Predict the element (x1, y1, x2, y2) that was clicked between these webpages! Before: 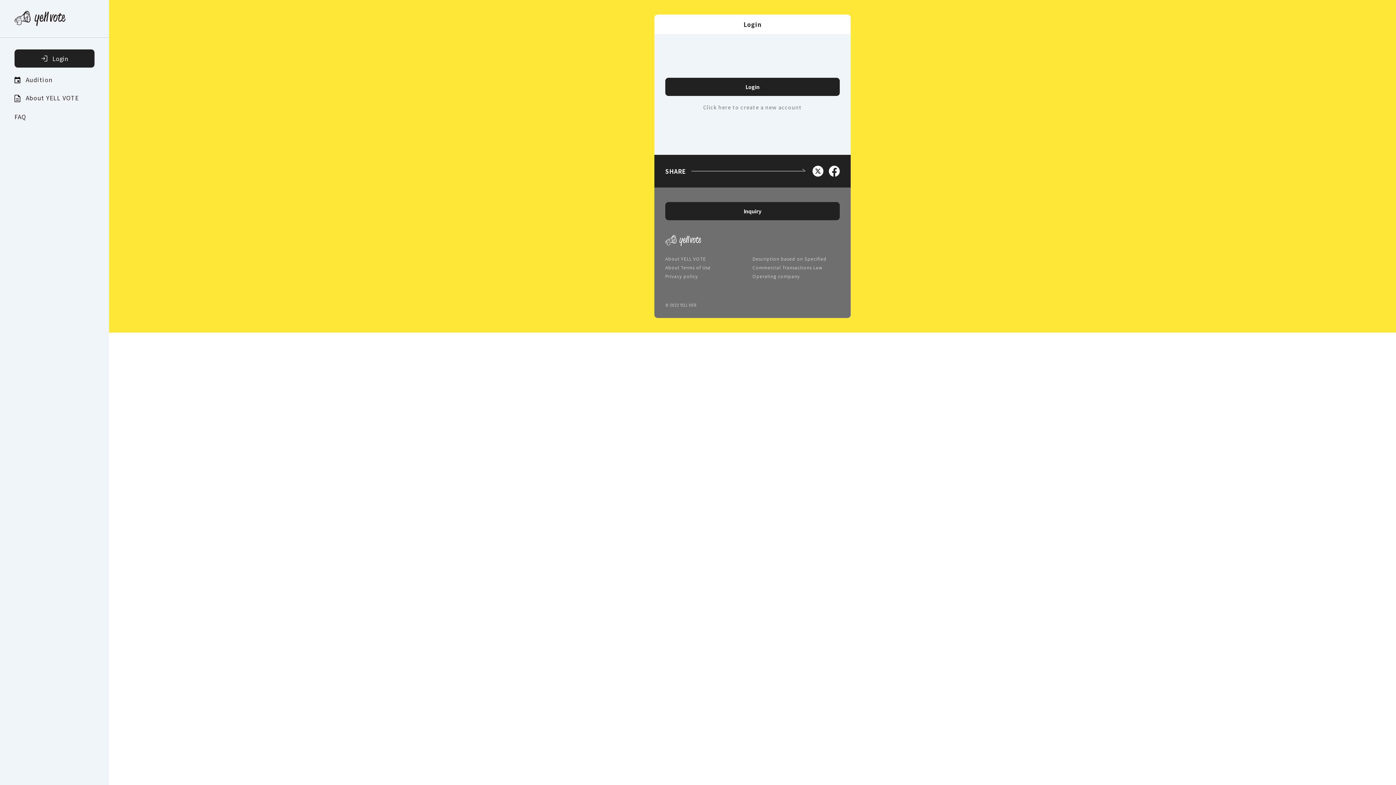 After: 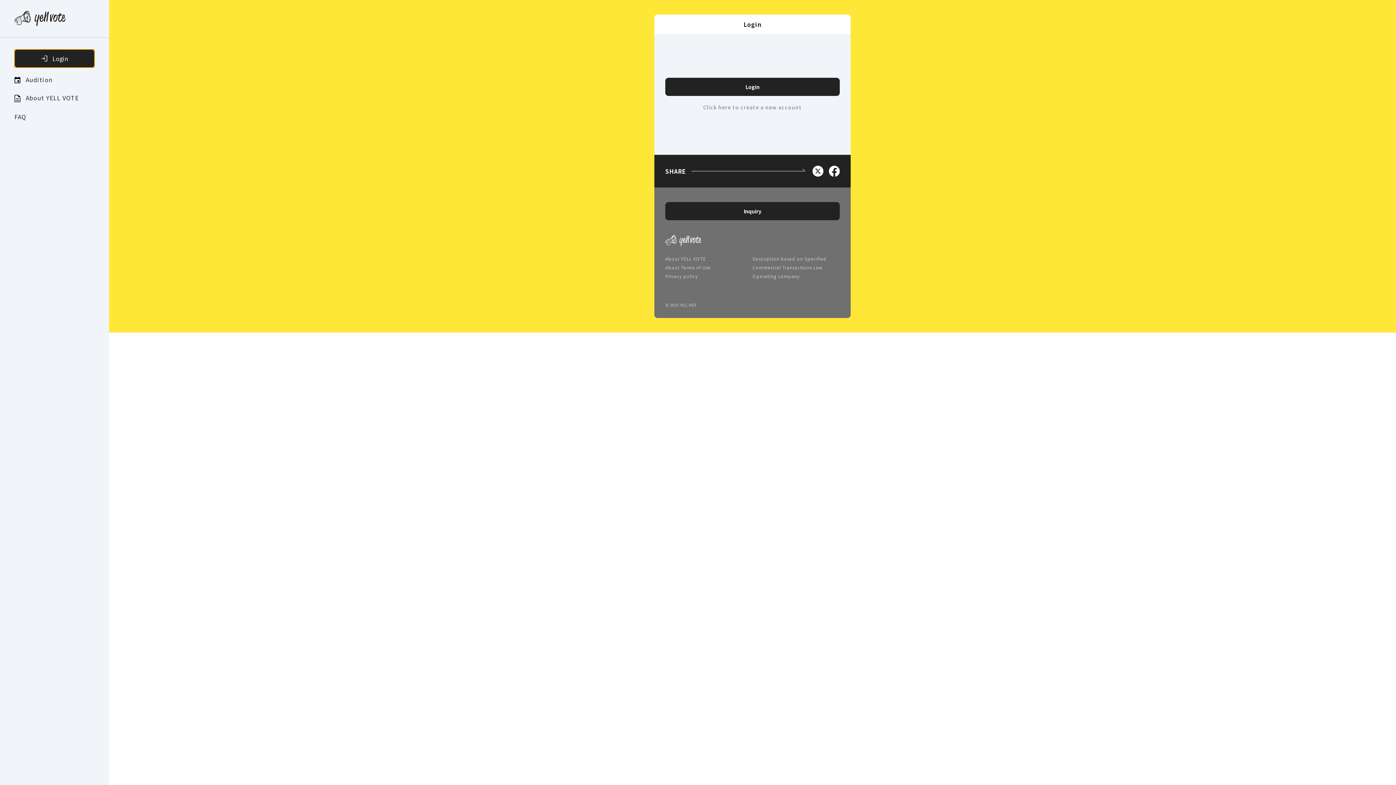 Action: bbox: (14, 49, 94, 67) label: Login